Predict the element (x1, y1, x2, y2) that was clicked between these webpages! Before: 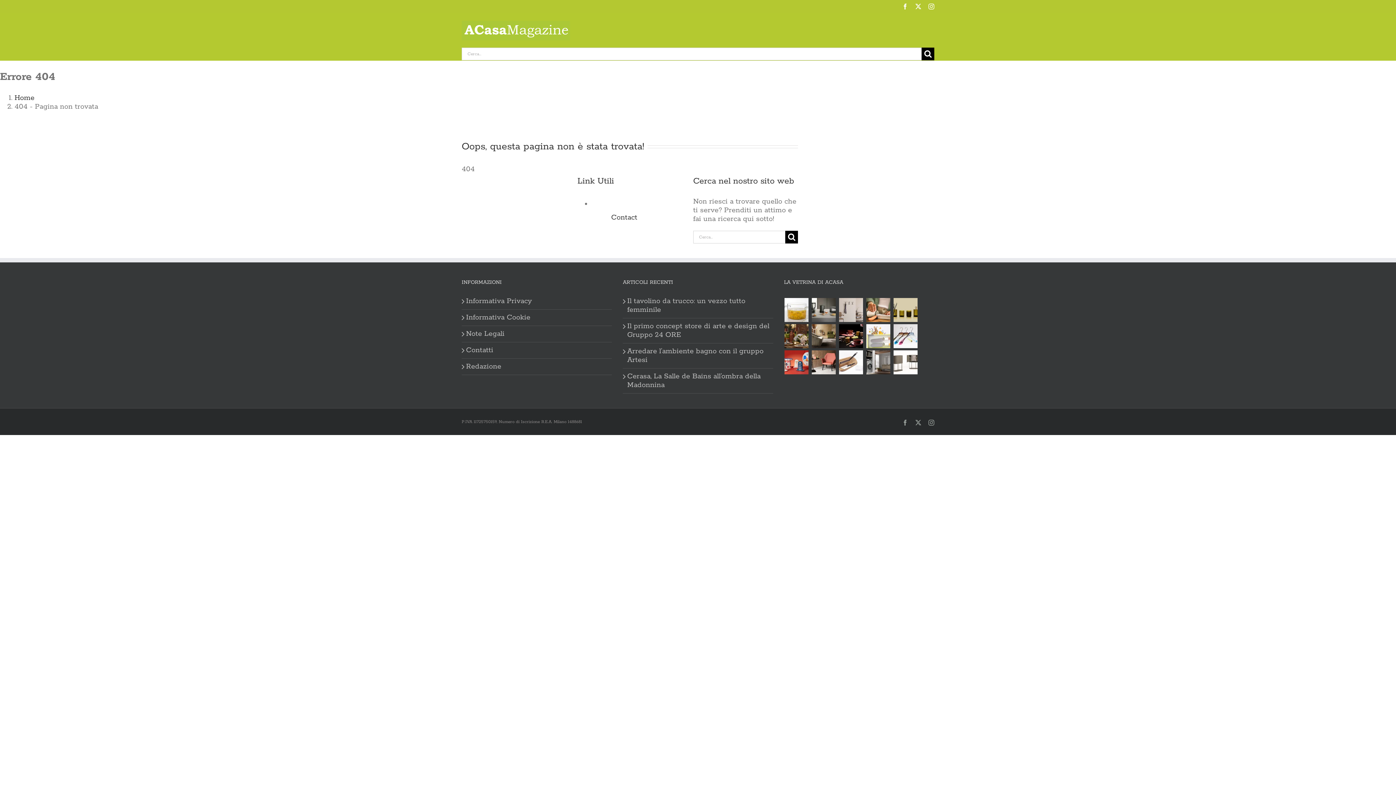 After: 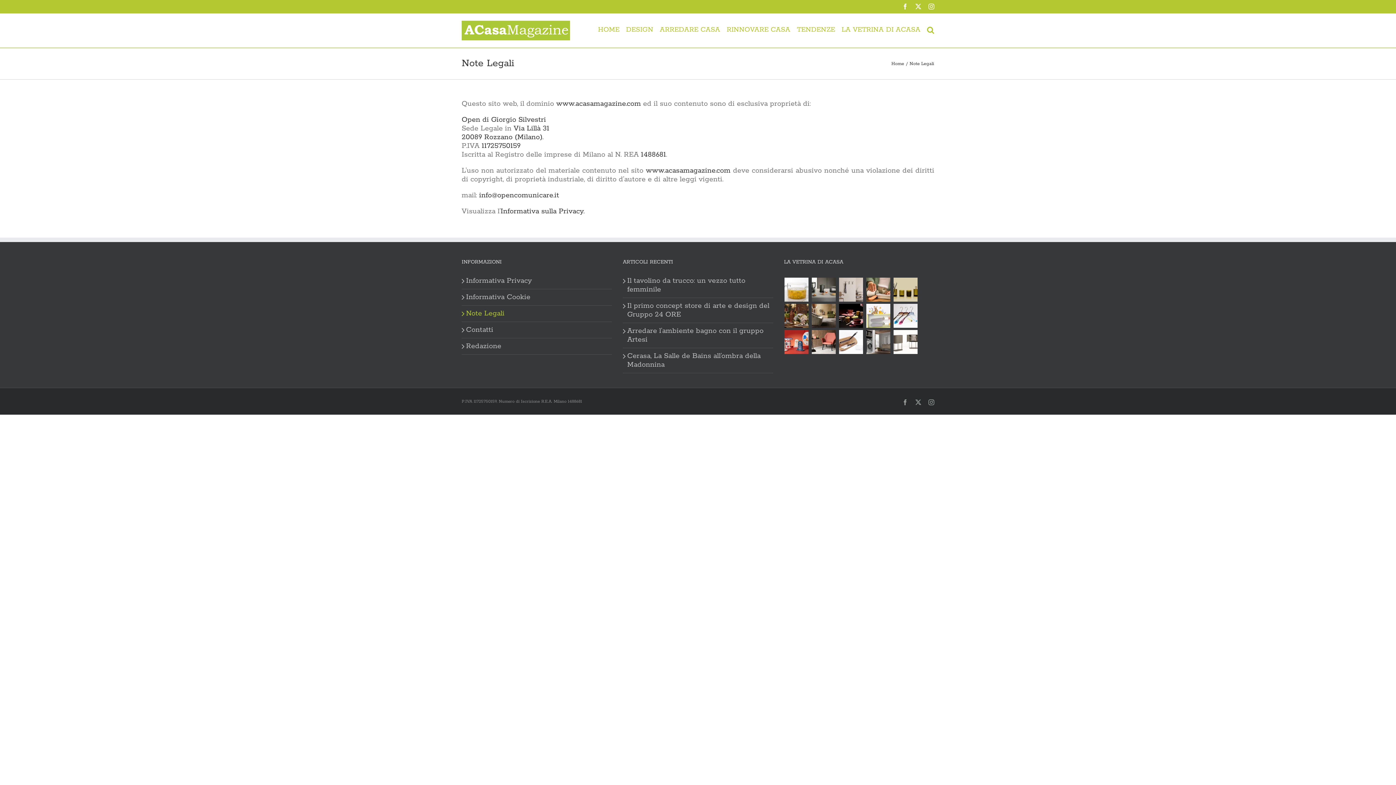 Action: label: Note Legali bbox: (466, 329, 608, 338)